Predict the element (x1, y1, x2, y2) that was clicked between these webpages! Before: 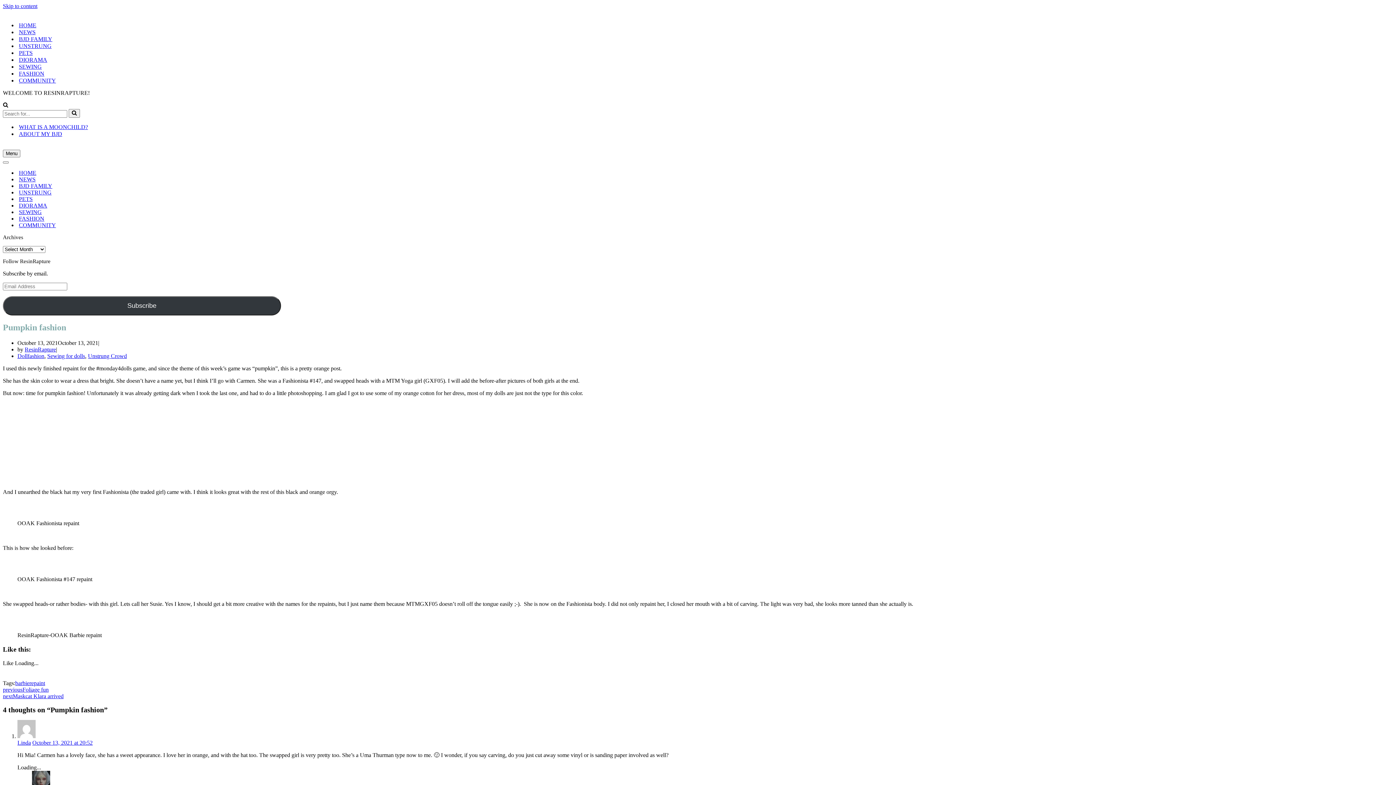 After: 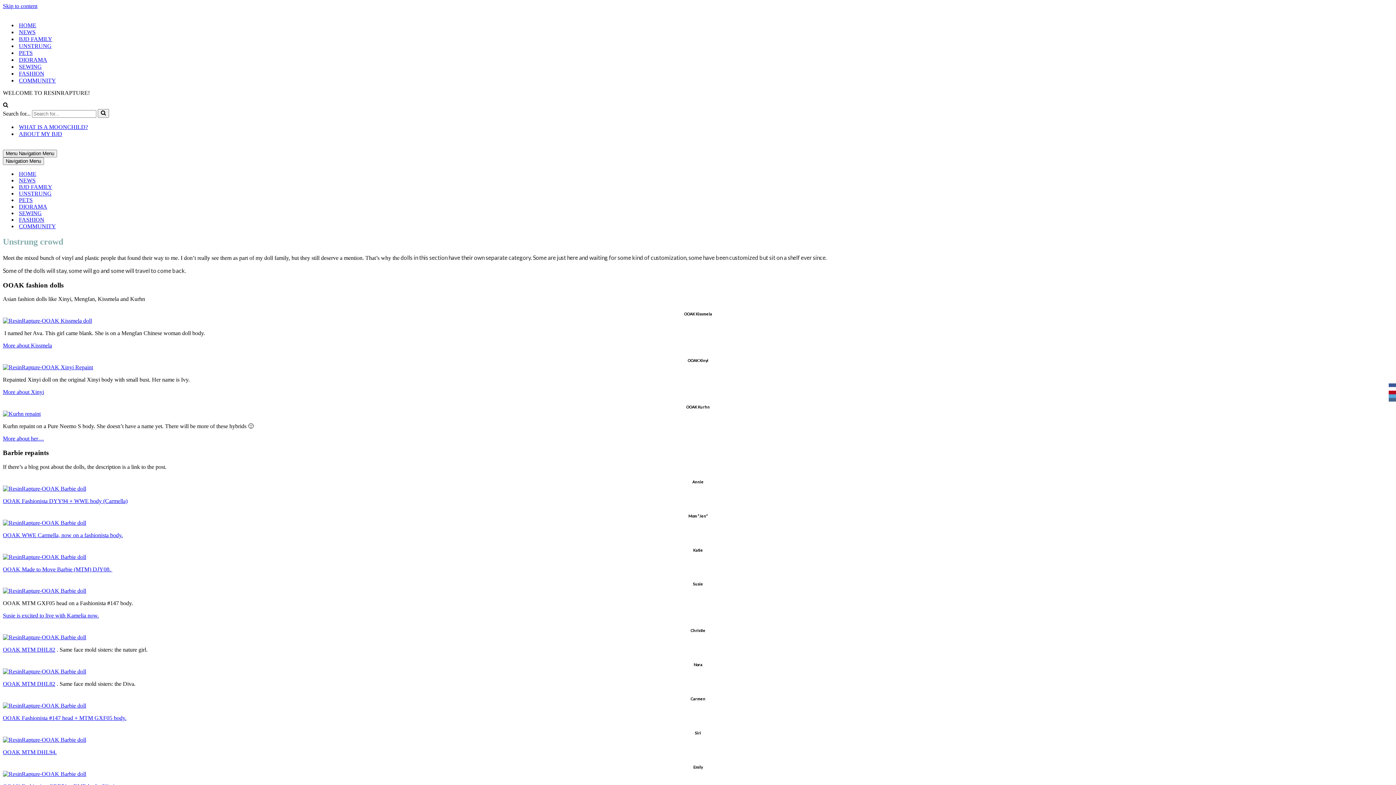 Action: bbox: (18, 42, 51, 49) label: UNSTRUNG